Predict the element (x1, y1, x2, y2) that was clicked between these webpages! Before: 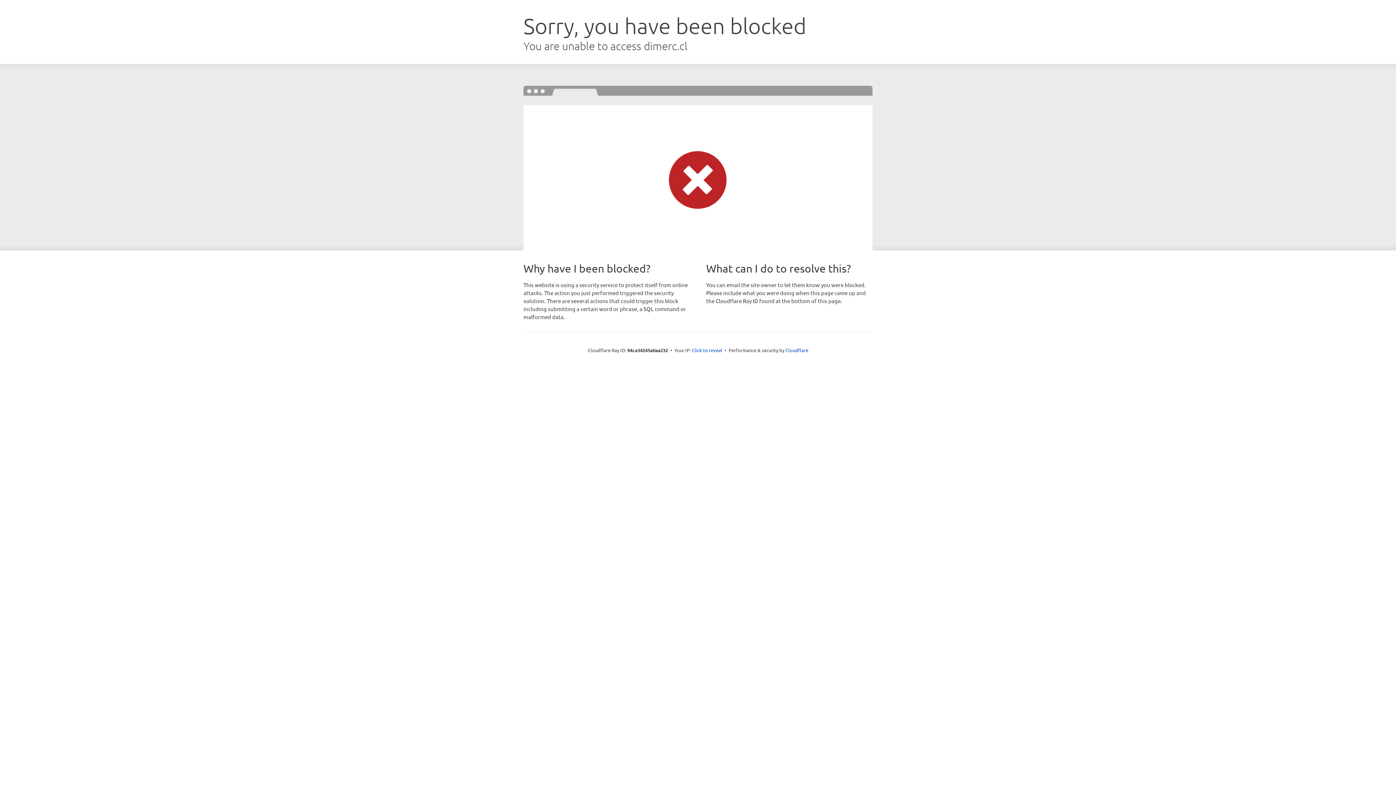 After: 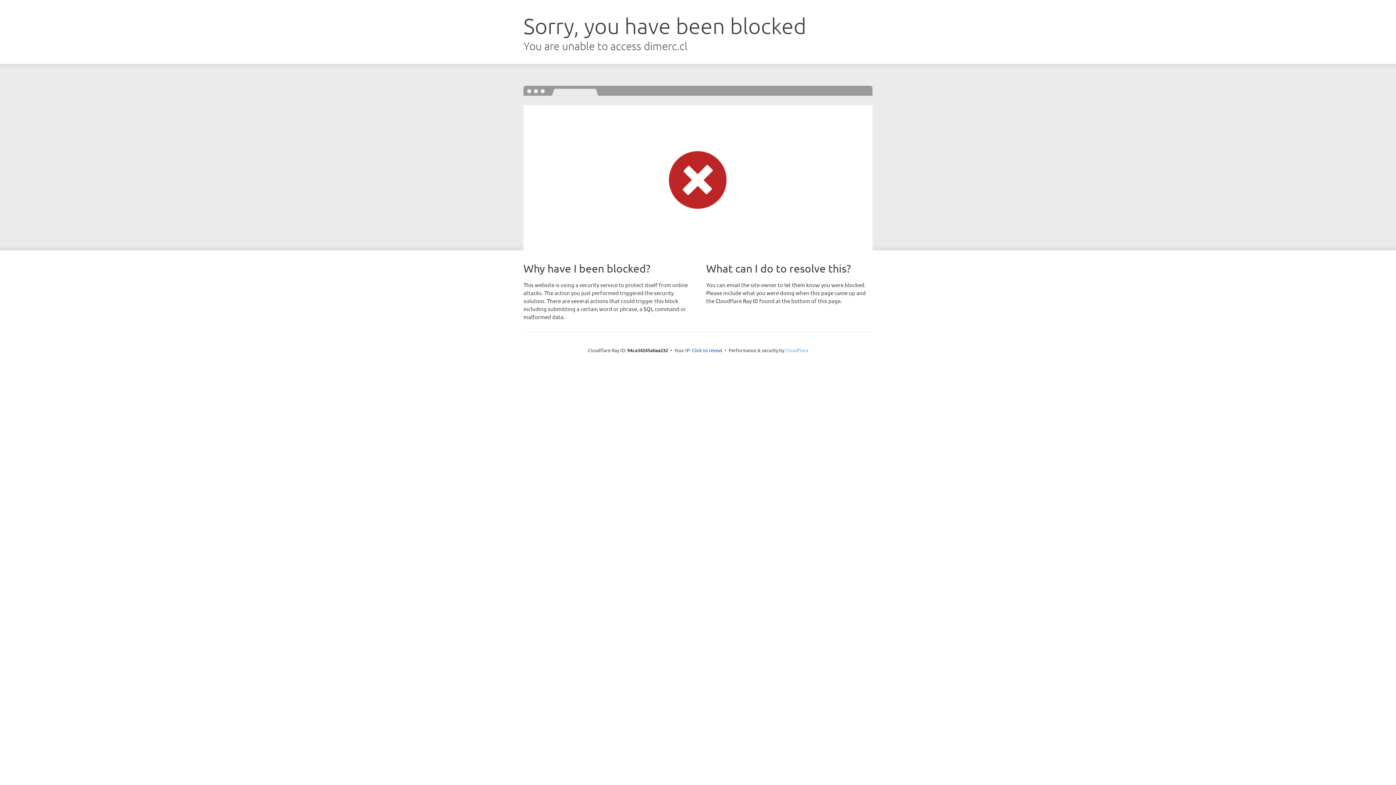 Action: label: Cloudflare bbox: (785, 347, 808, 353)